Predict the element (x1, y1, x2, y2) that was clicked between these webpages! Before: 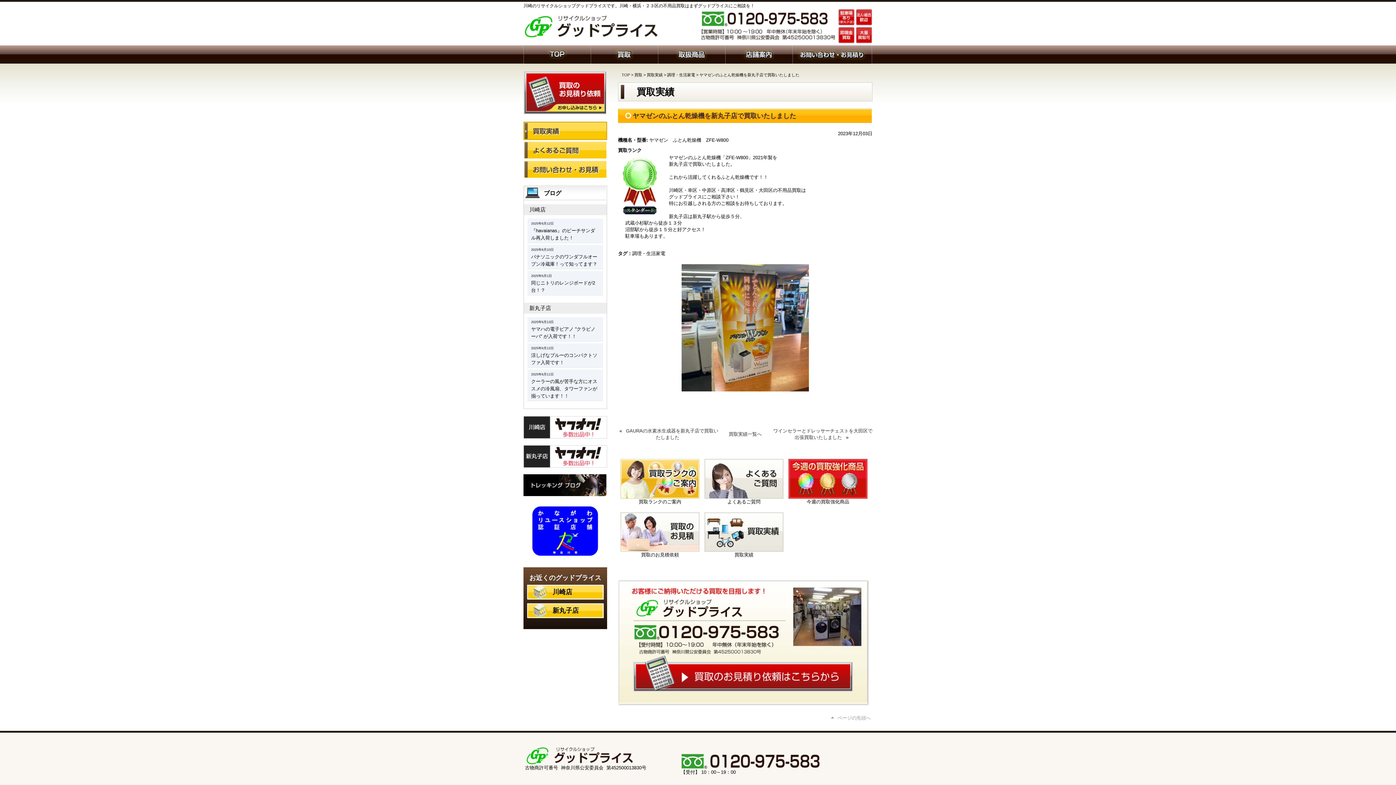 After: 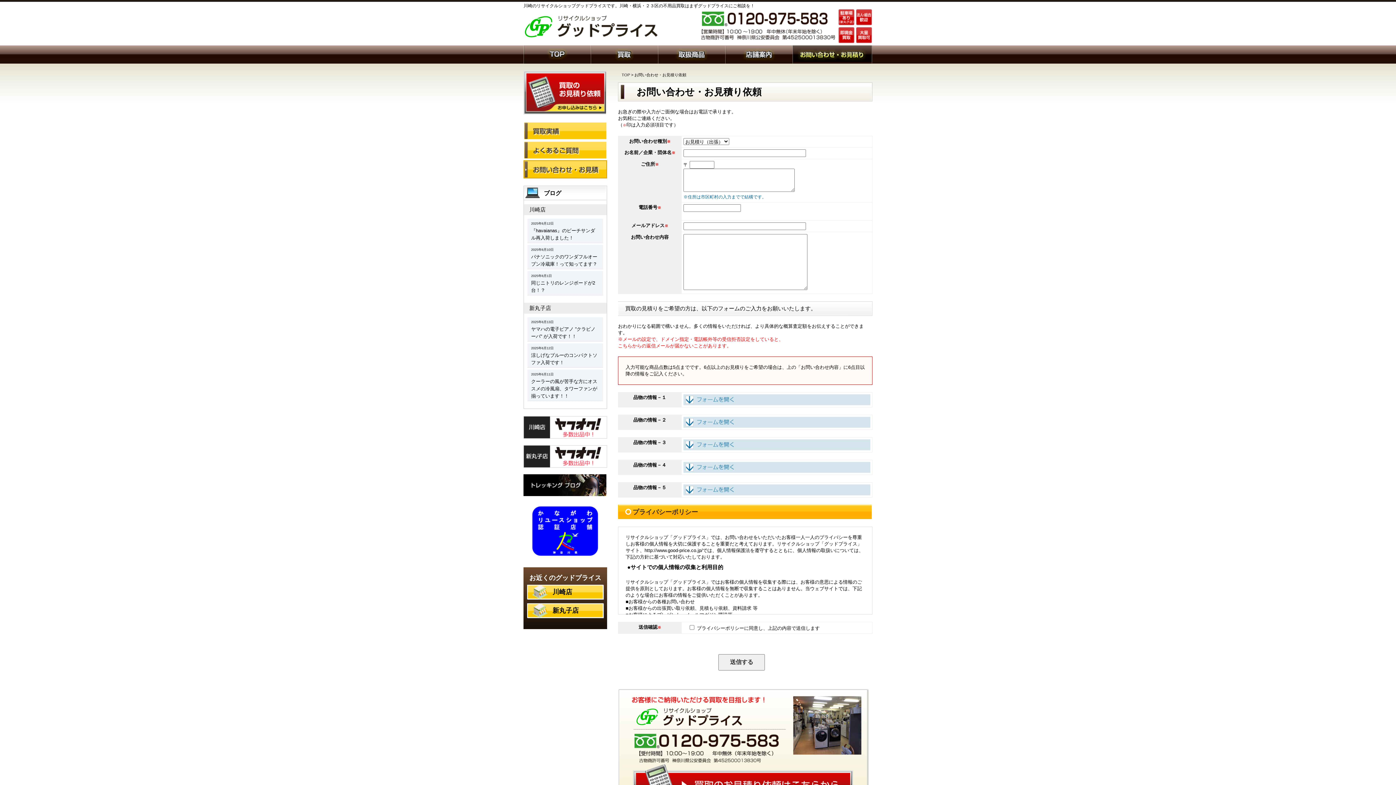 Action: bbox: (620, 512, 699, 552)